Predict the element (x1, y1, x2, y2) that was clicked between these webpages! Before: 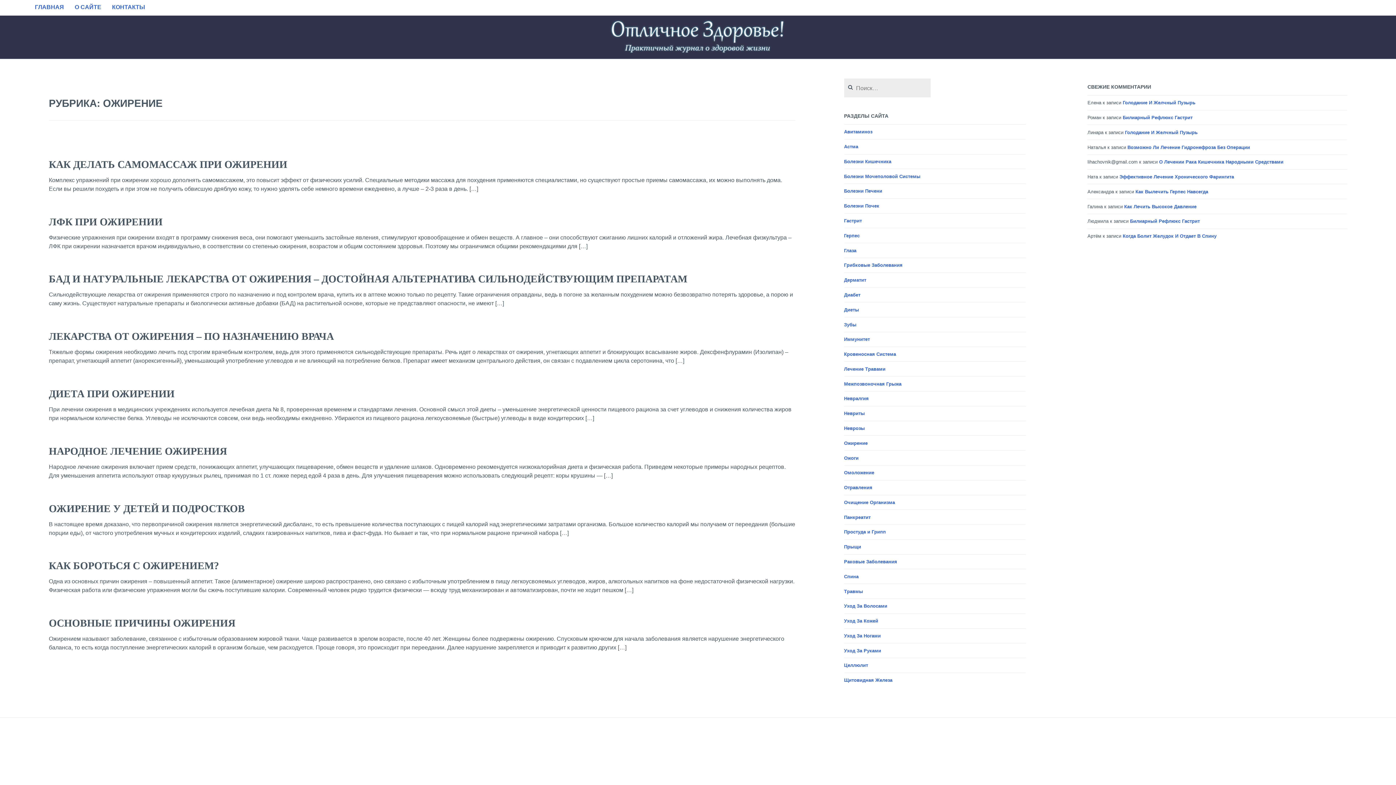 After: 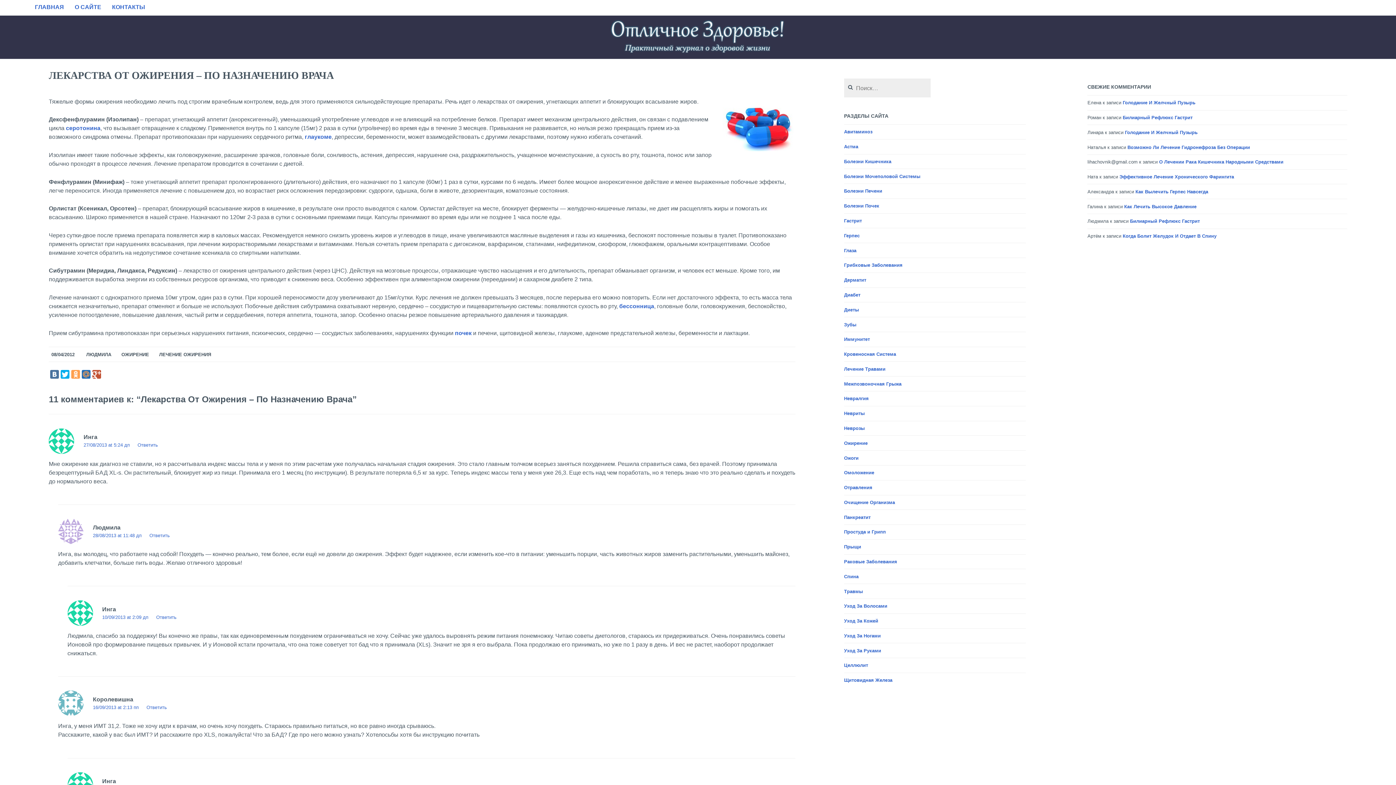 Action: bbox: (48, 330, 333, 343) label: ЛЕКАРСТВА ОТ ОЖИРЕНИЯ – ПО НАЗНАЧЕНИЮ ВРАЧА